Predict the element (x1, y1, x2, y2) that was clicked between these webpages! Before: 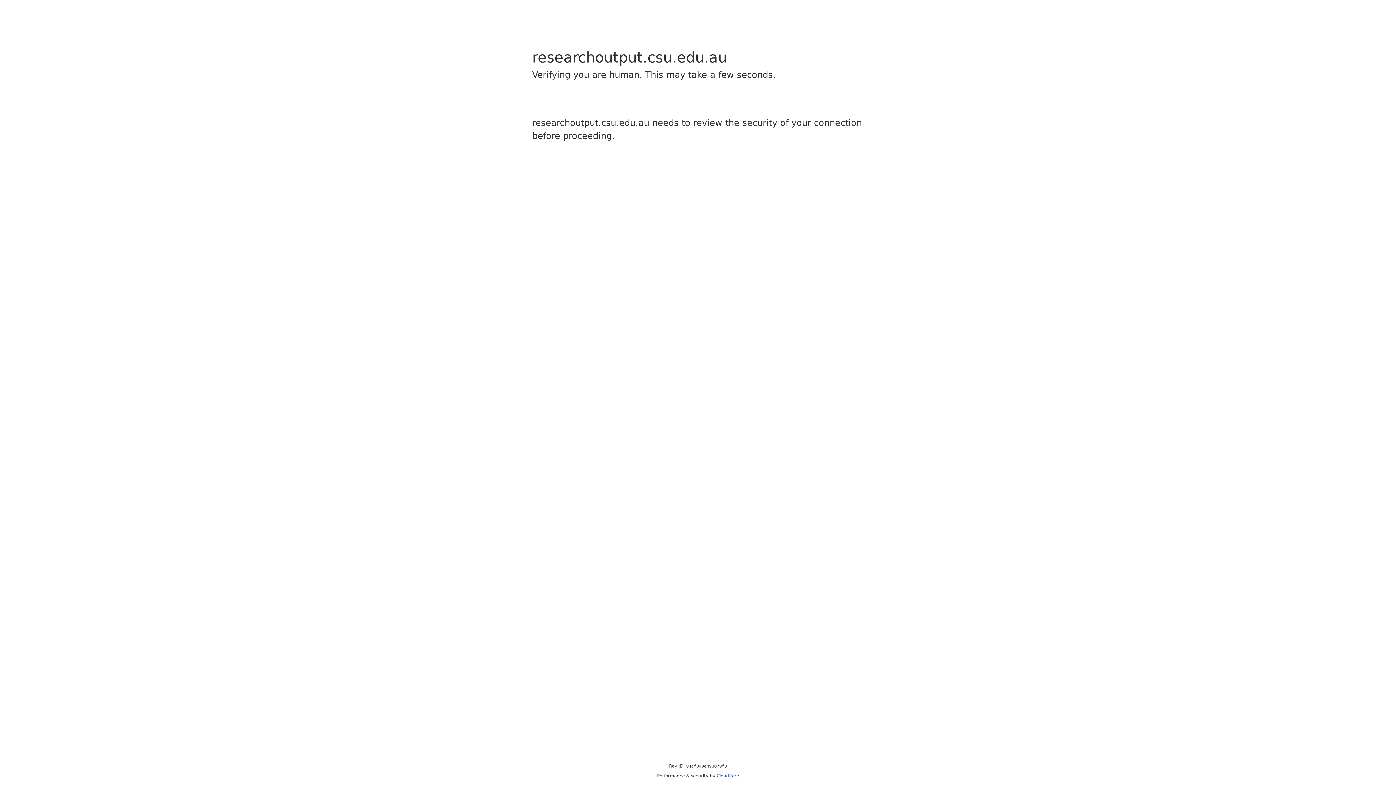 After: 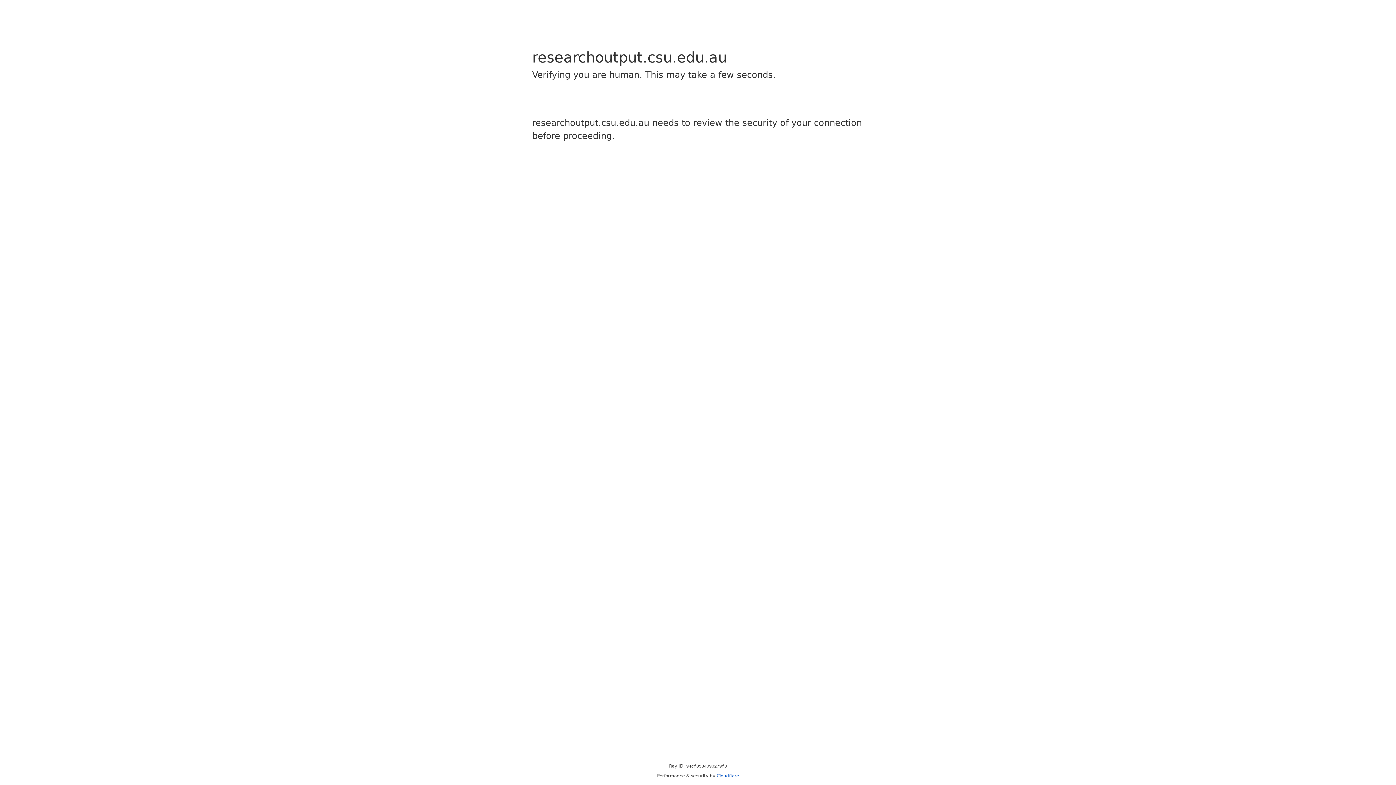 Action: bbox: (716, 773, 739, 778) label: Cloudflare